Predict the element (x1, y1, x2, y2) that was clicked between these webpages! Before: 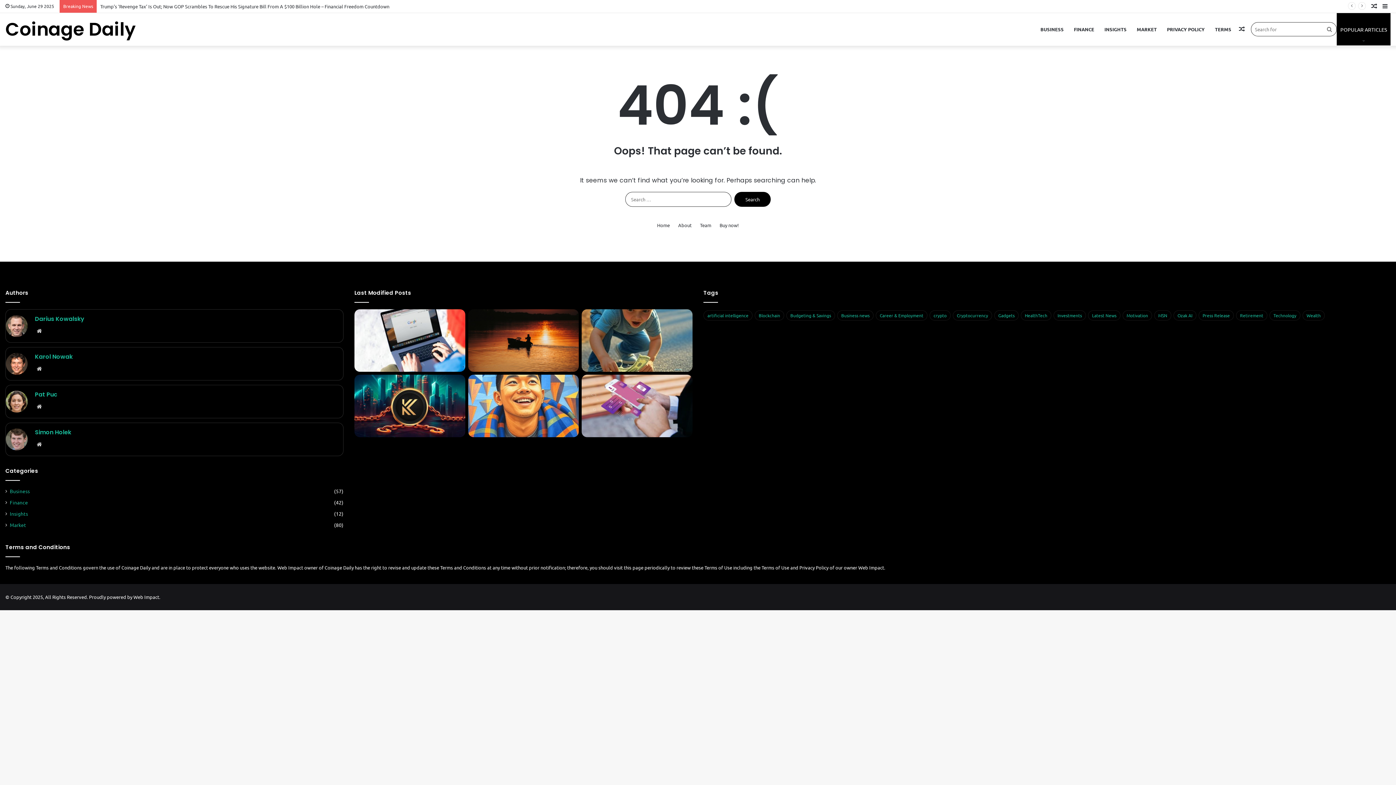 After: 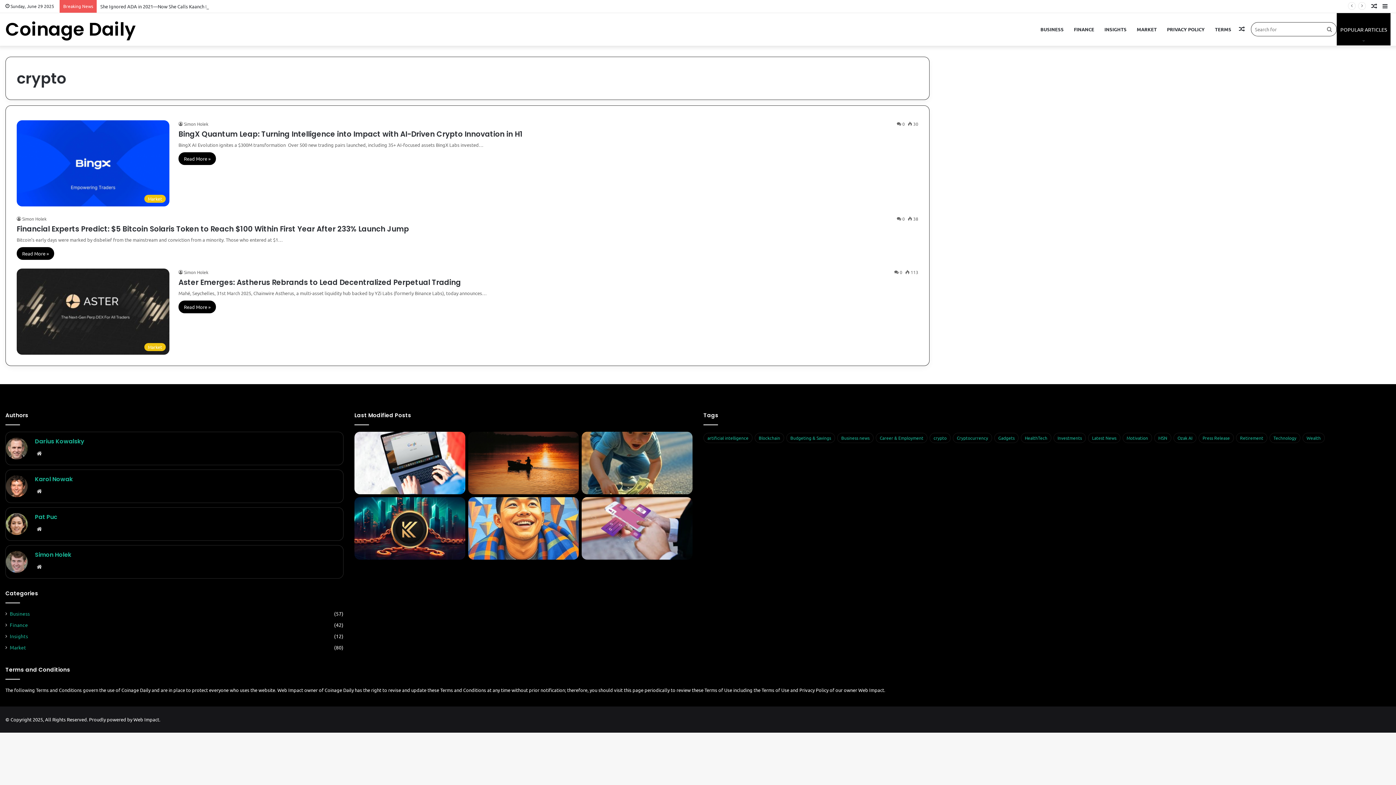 Action: bbox: (929, 310, 950, 320) label: crypto (3 items)